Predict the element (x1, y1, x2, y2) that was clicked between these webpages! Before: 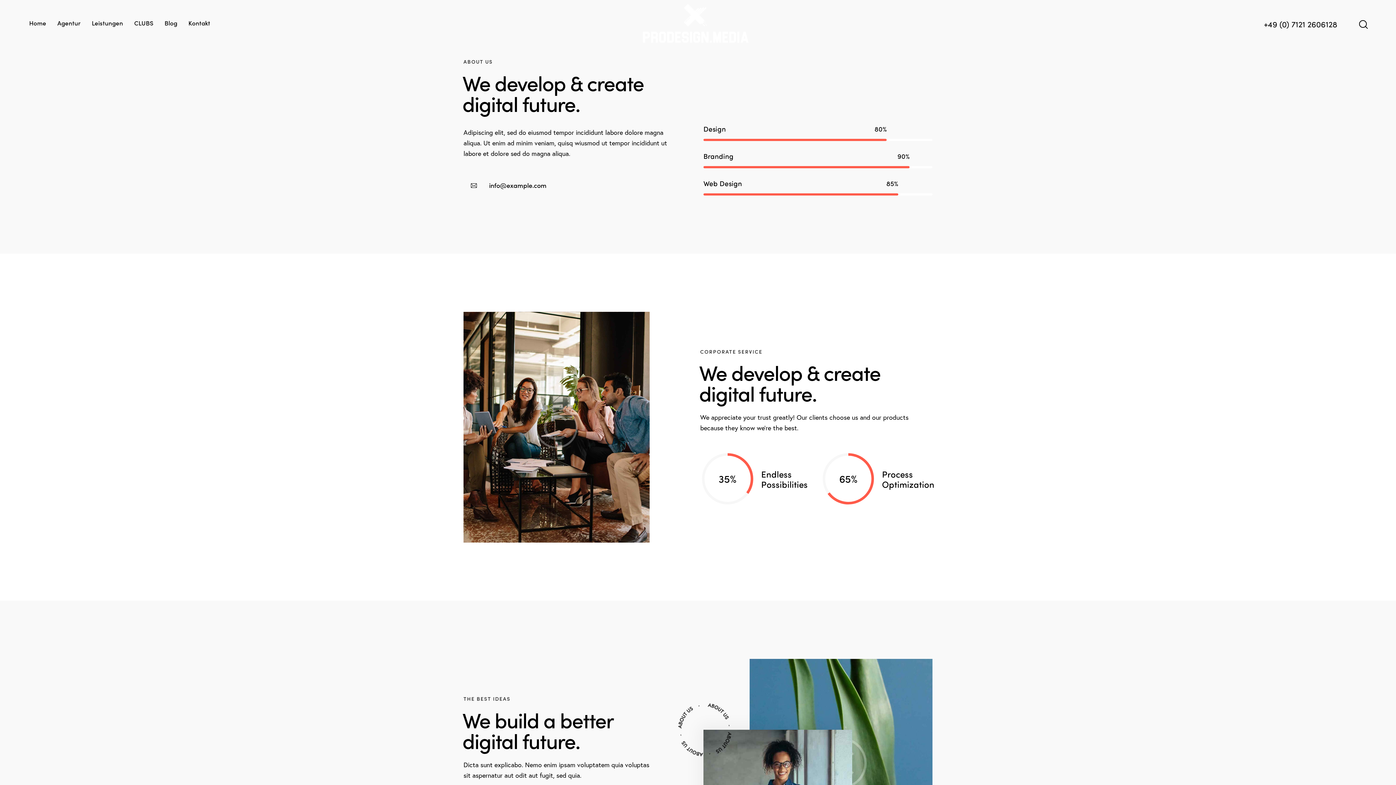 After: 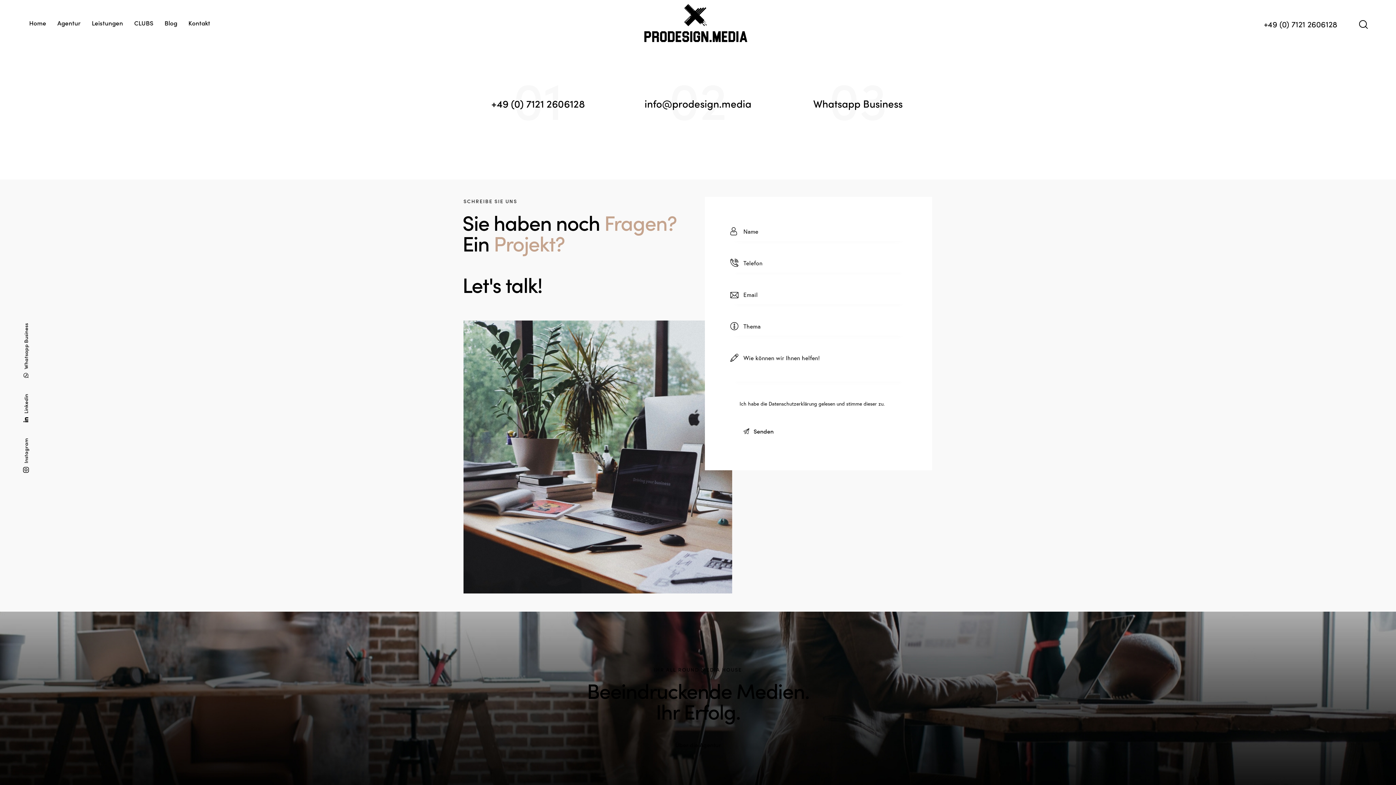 Action: bbox: (182, 12, 215, 33) label: Kontakt